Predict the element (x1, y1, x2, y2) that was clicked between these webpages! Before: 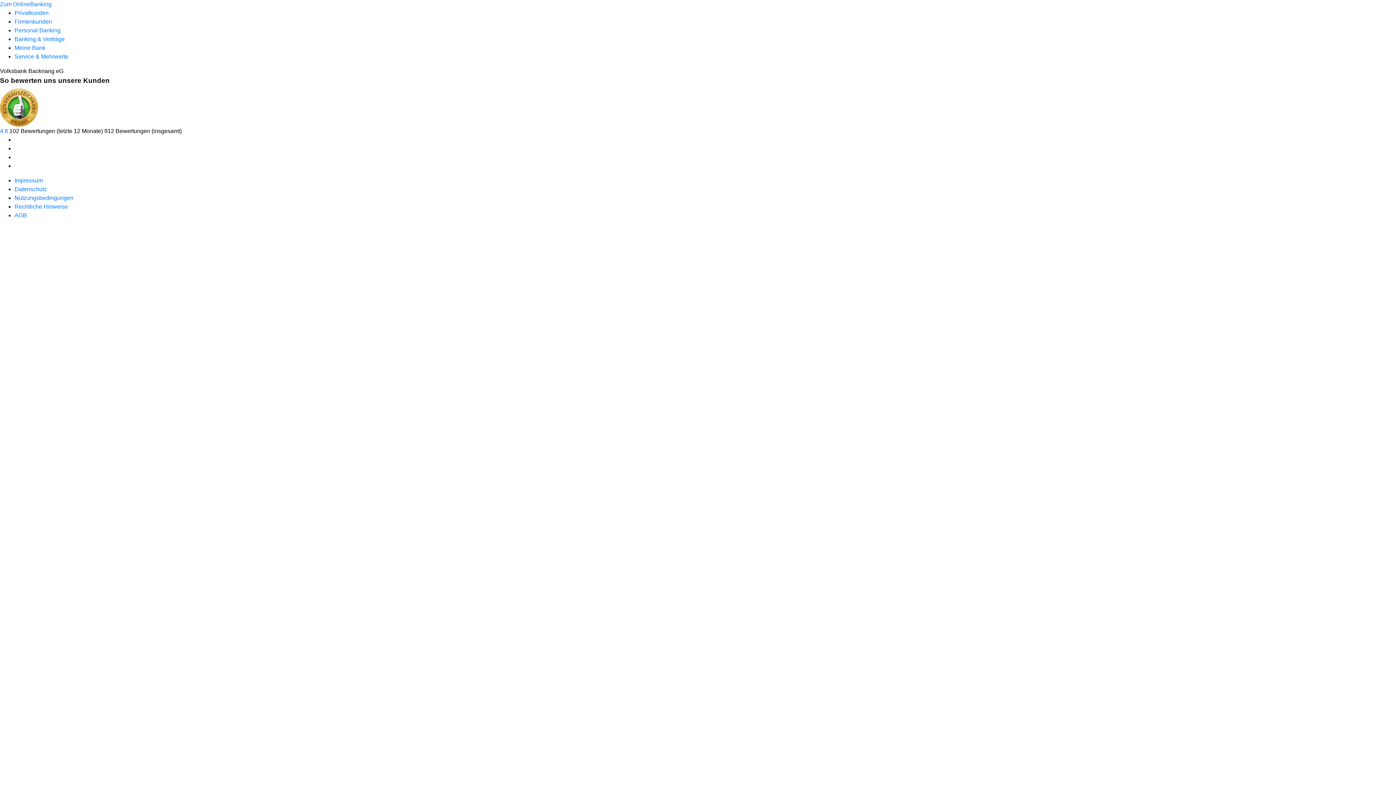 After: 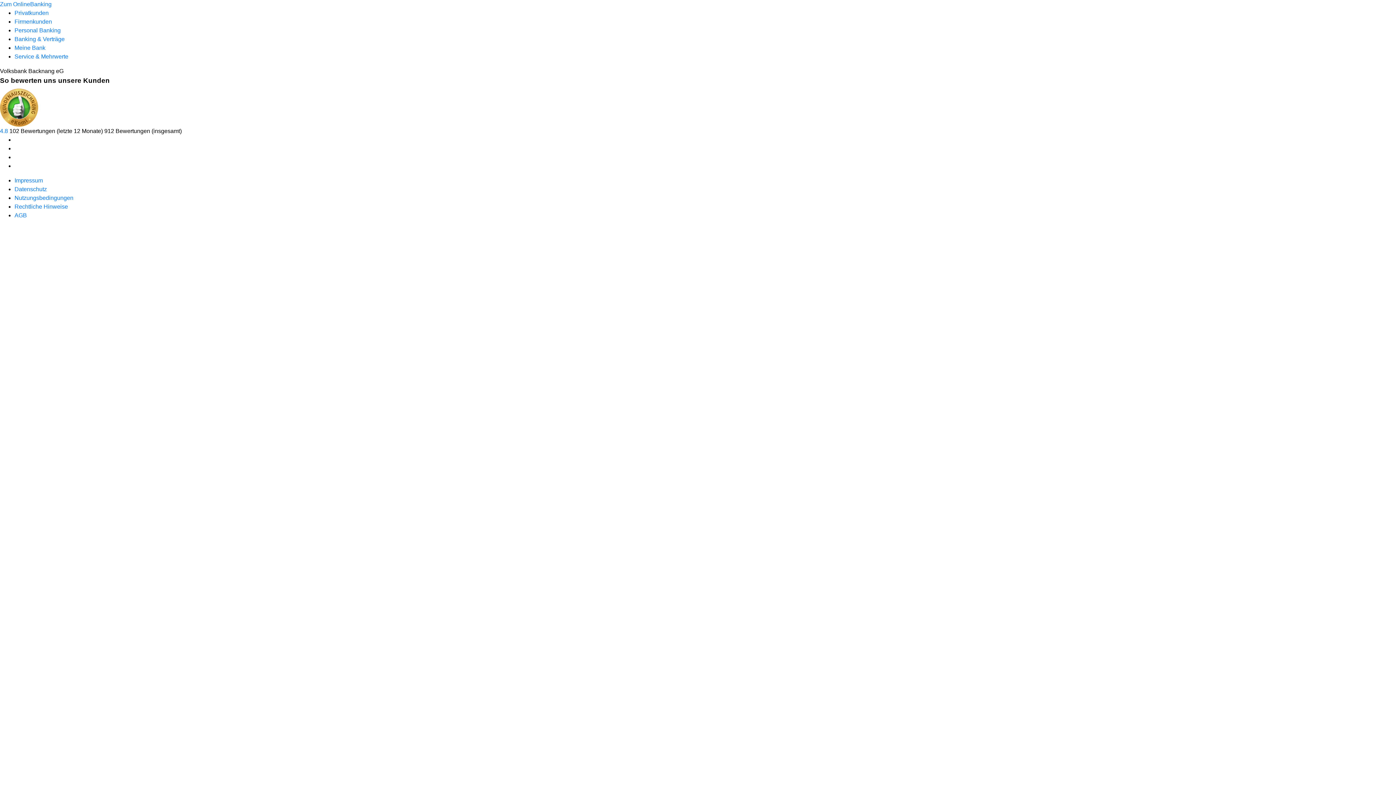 Action: bbox: (0, 104, 38, 110)